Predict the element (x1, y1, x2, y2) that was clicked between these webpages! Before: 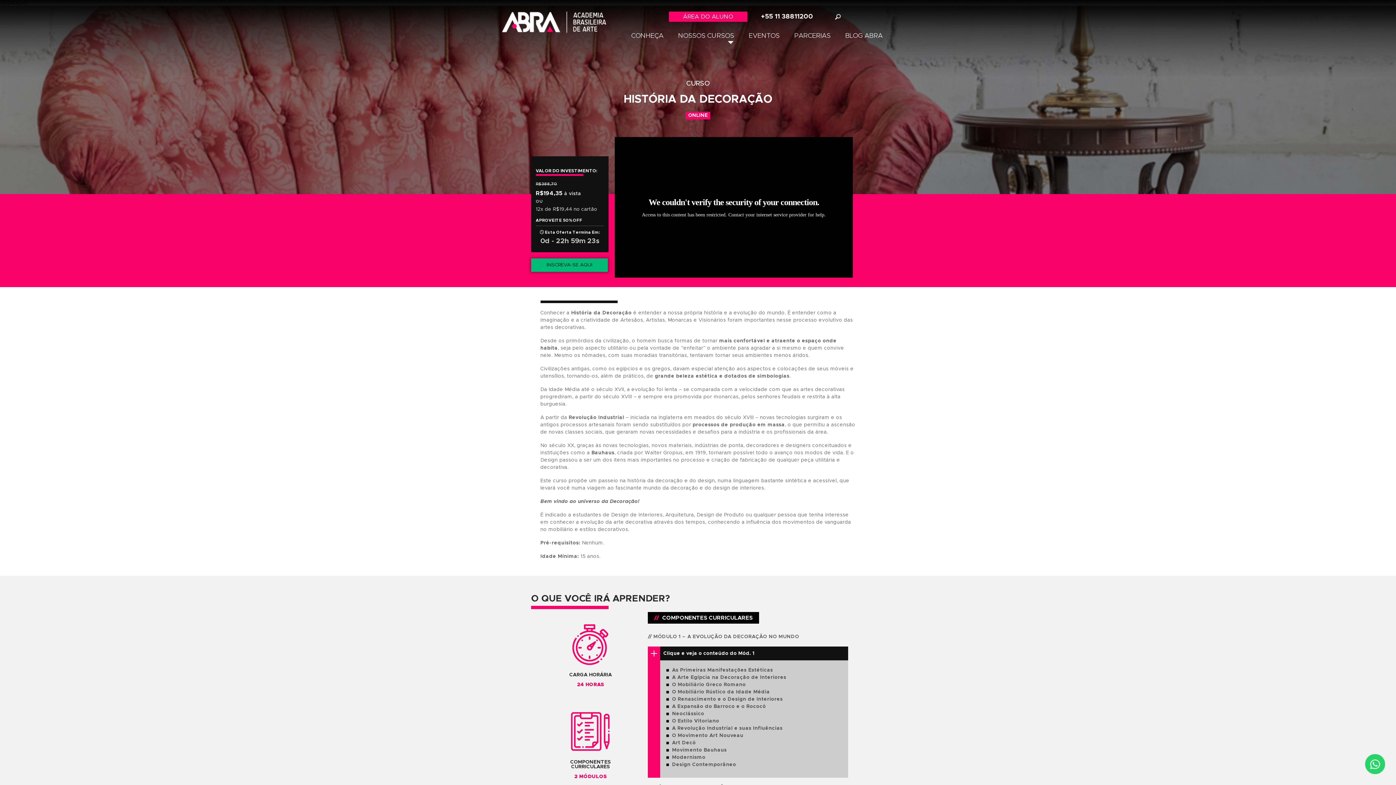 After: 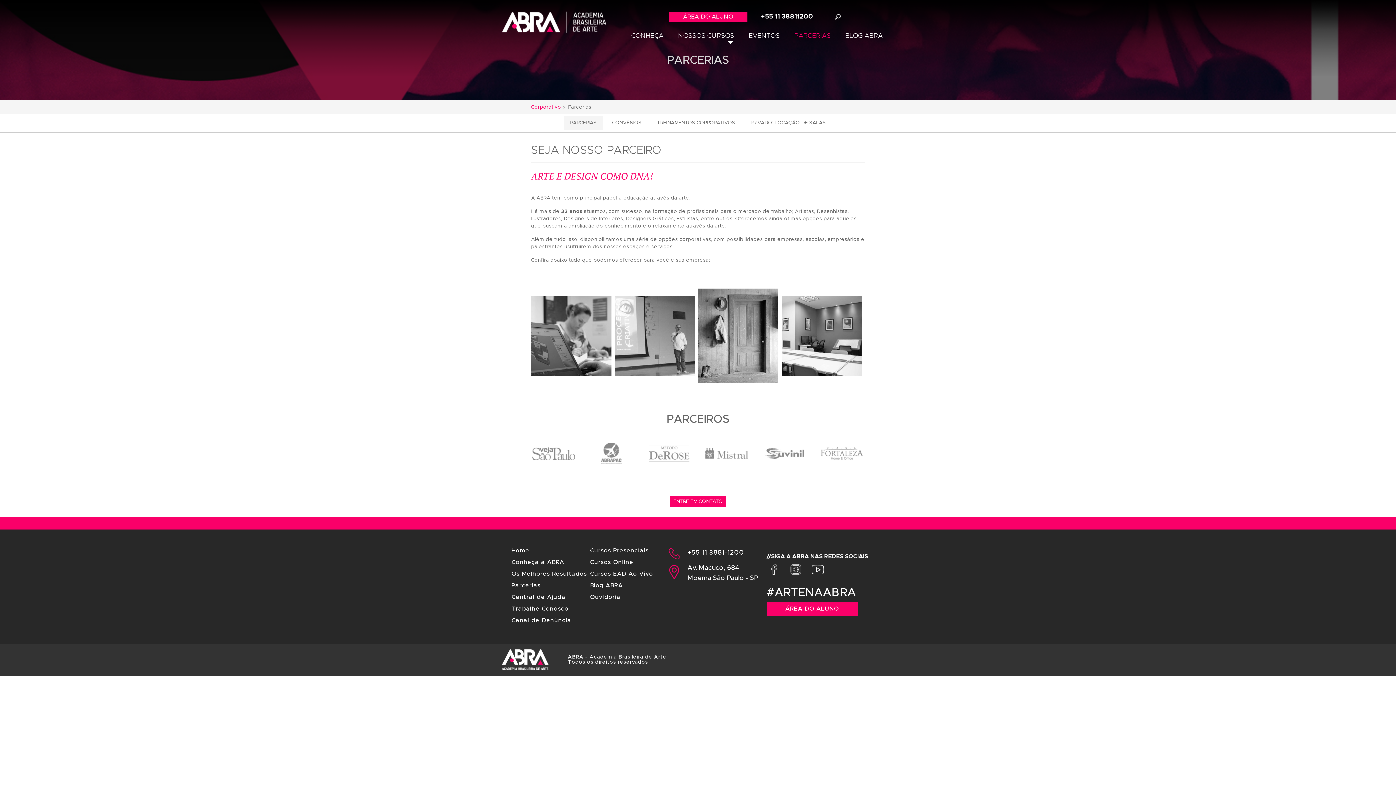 Action: bbox: (792, 32, 832, 39) label: PARCERIAS